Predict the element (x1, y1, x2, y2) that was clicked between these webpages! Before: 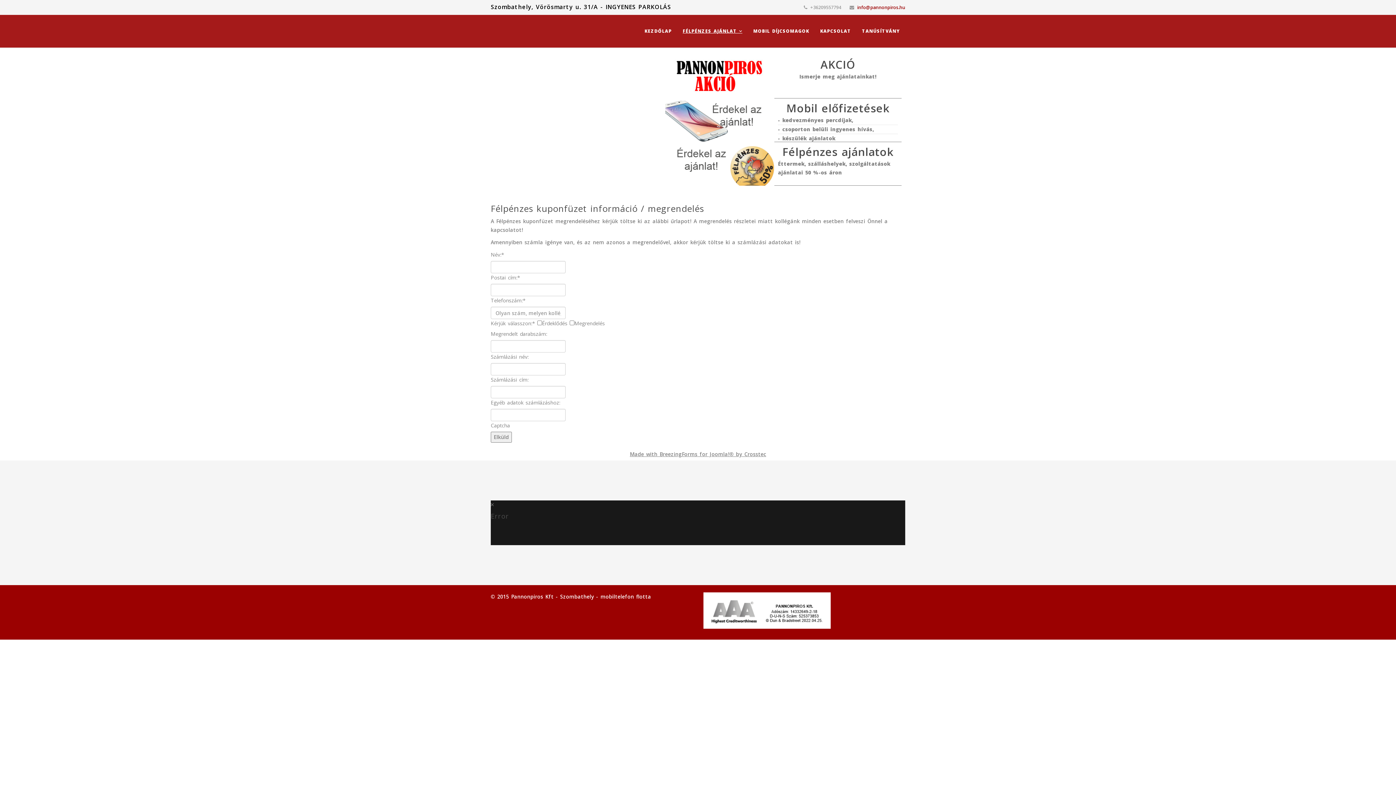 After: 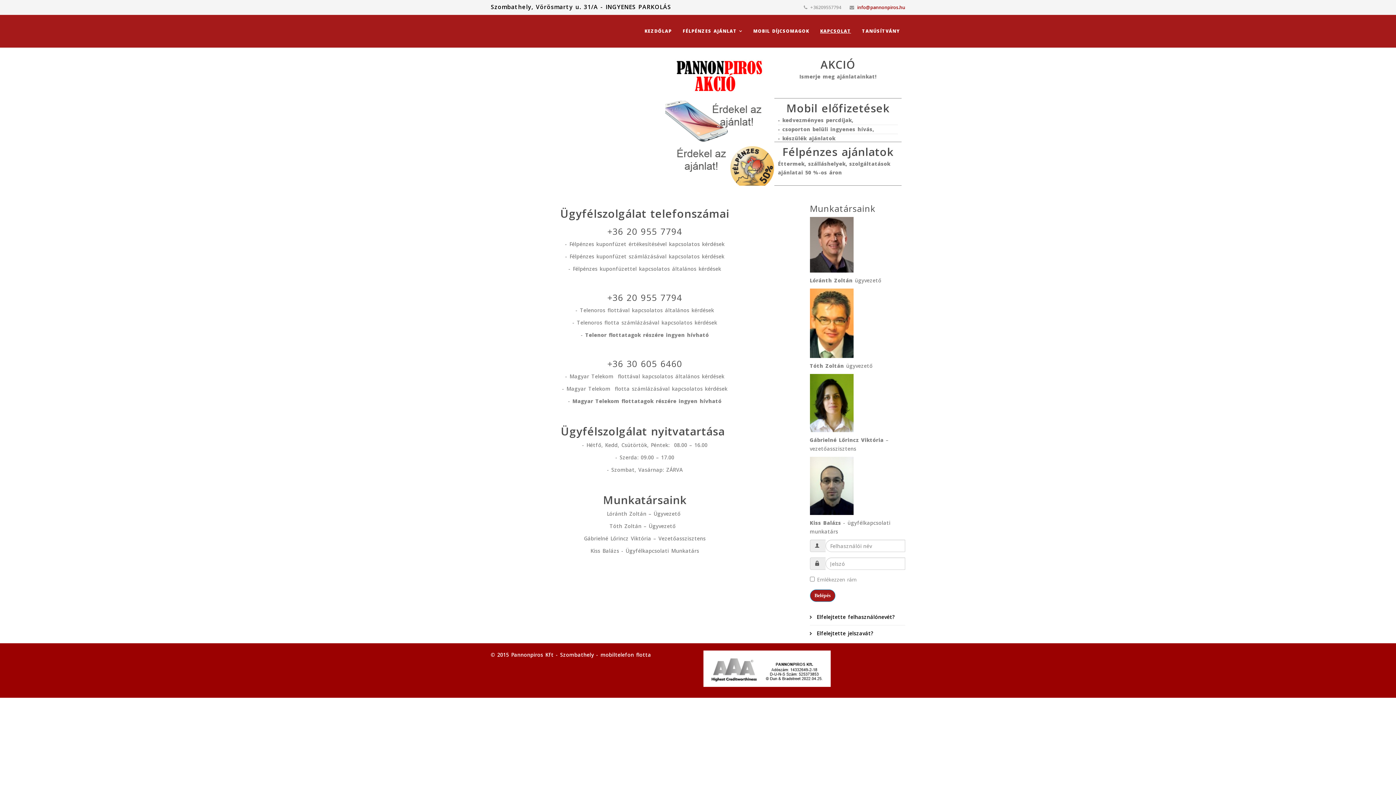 Action: label: KAPCSOLAT bbox: (814, 14, 856, 47)